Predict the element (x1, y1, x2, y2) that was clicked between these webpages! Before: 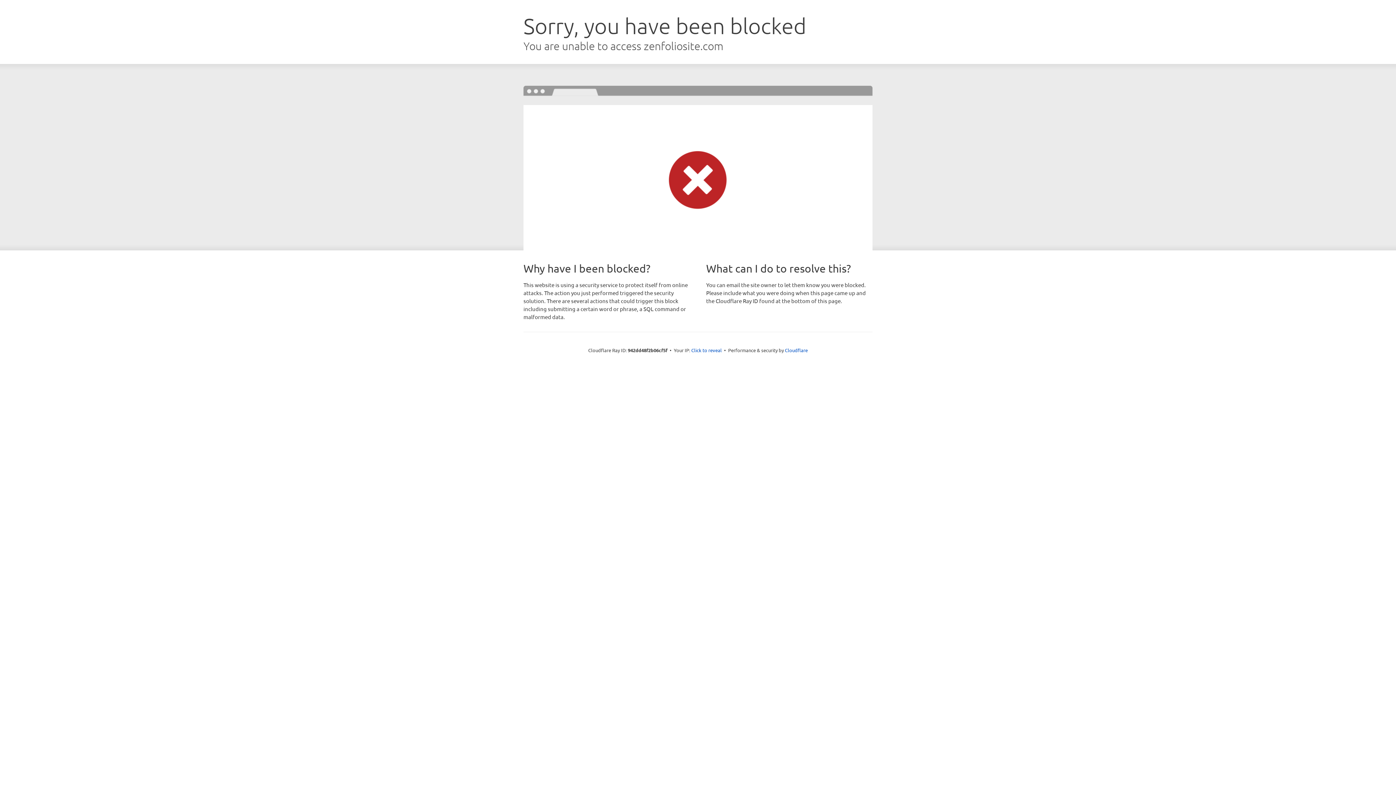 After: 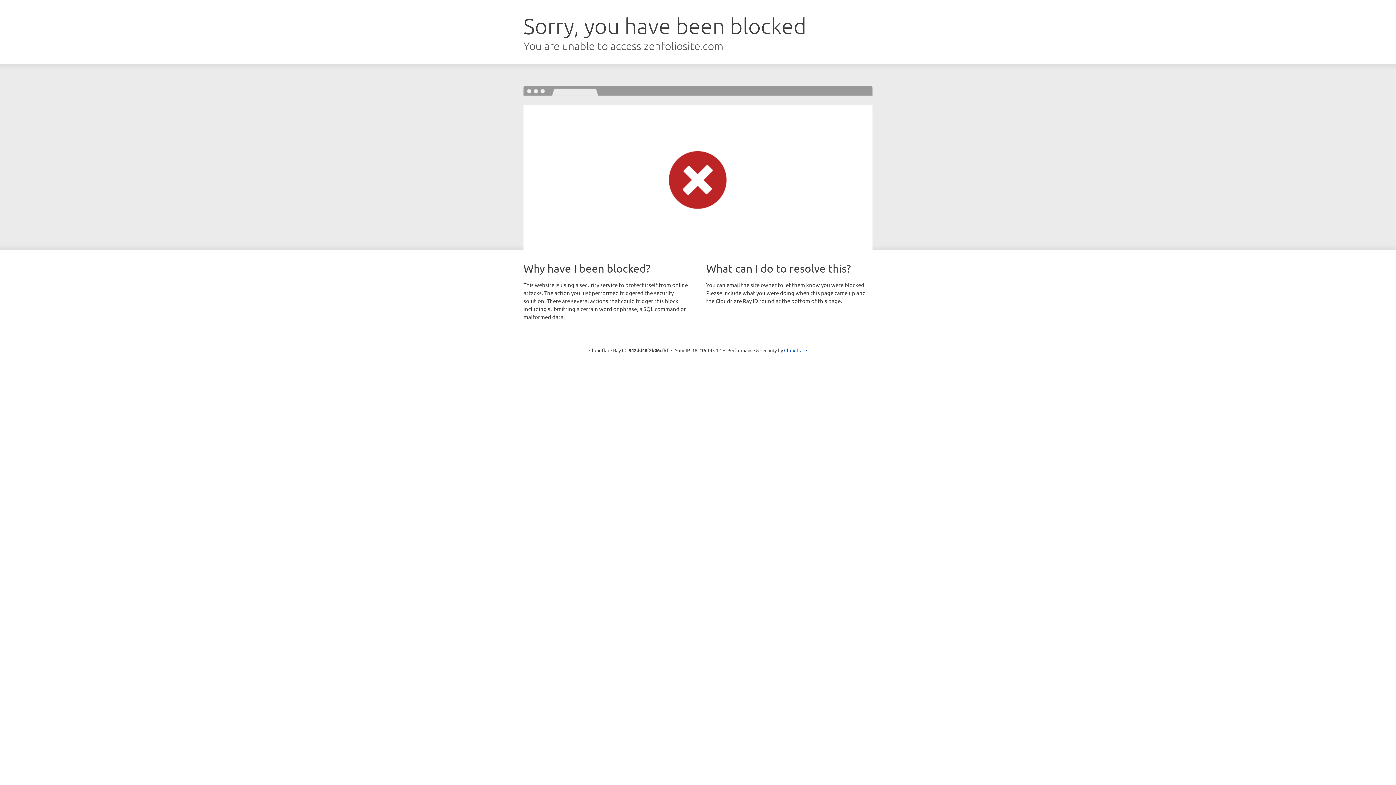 Action: bbox: (691, 346, 722, 353) label: Click to reveal